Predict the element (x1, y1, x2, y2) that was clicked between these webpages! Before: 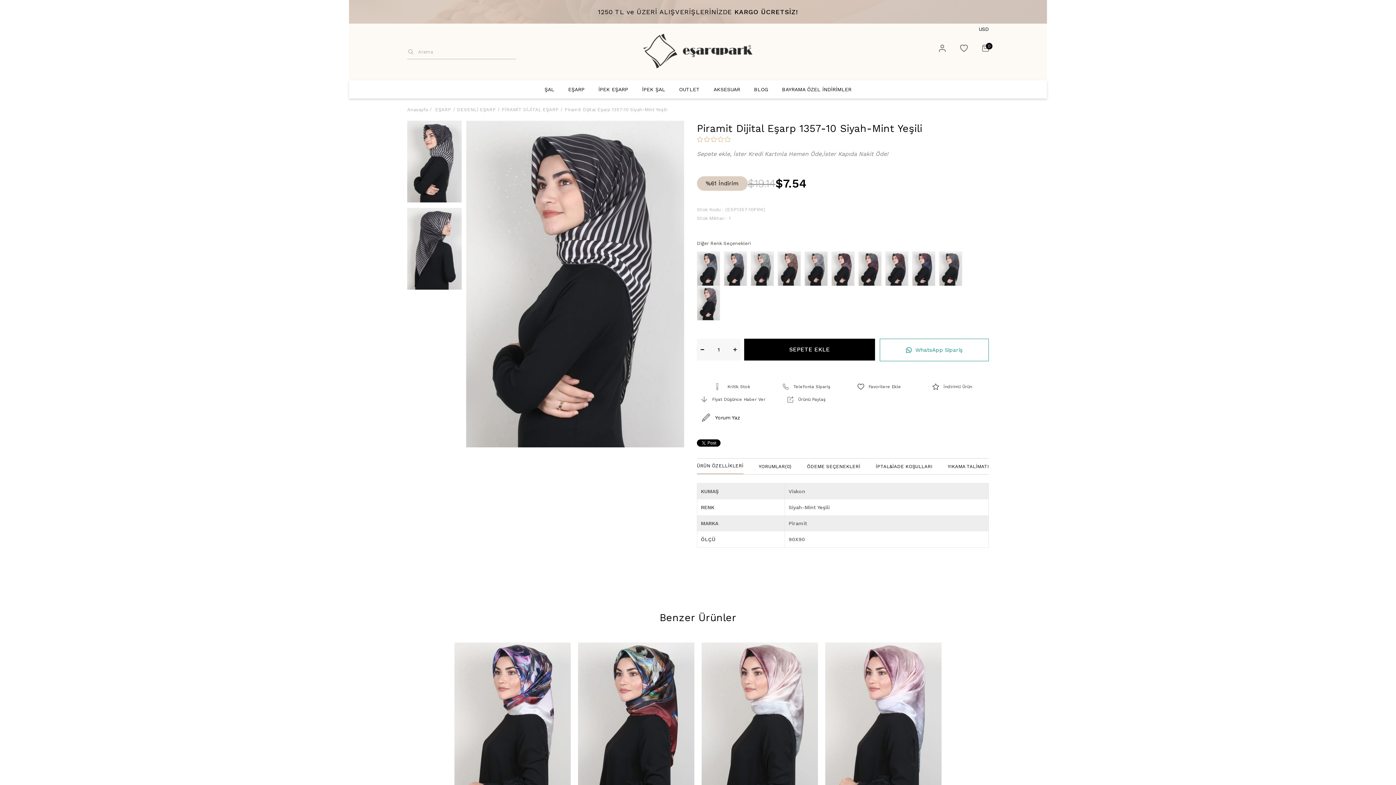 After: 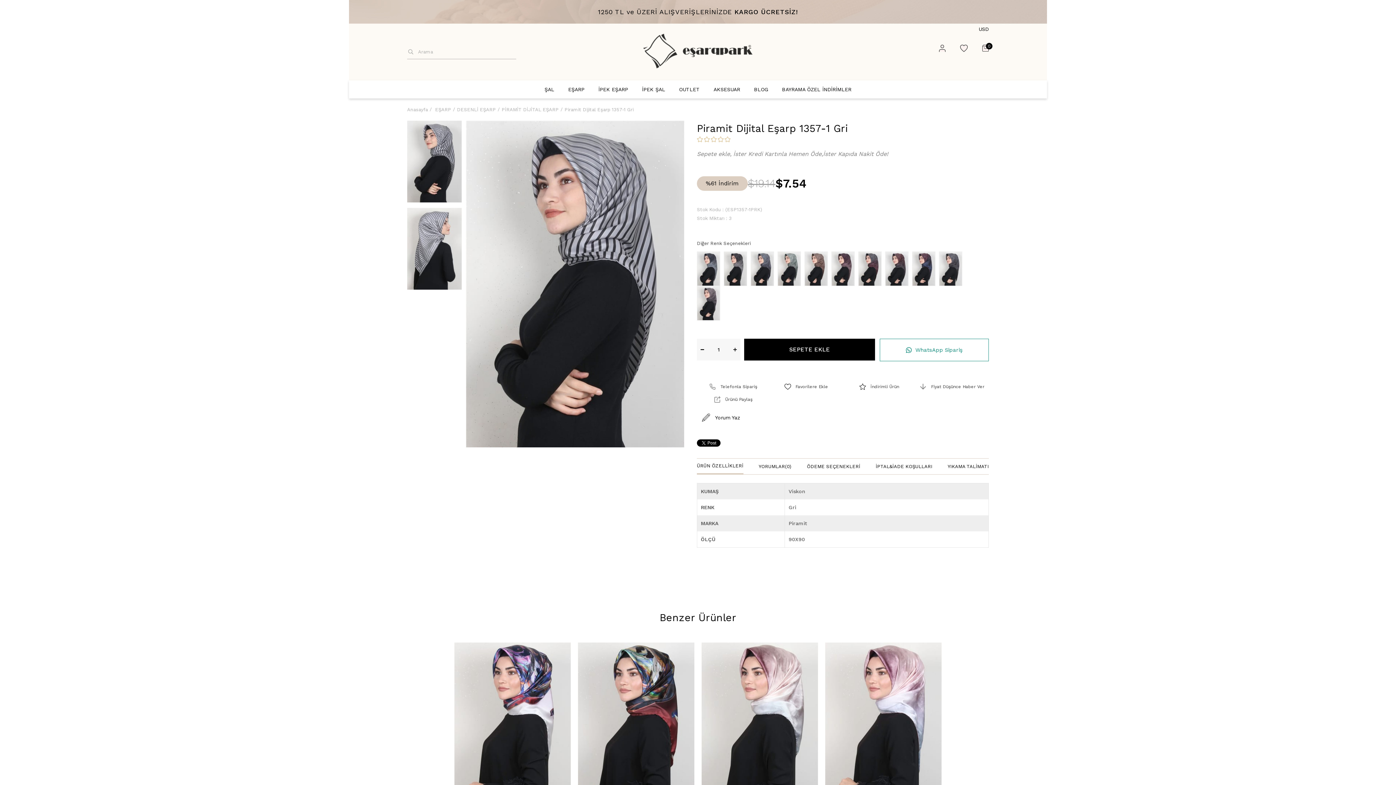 Action: bbox: (804, 251, 831, 286)